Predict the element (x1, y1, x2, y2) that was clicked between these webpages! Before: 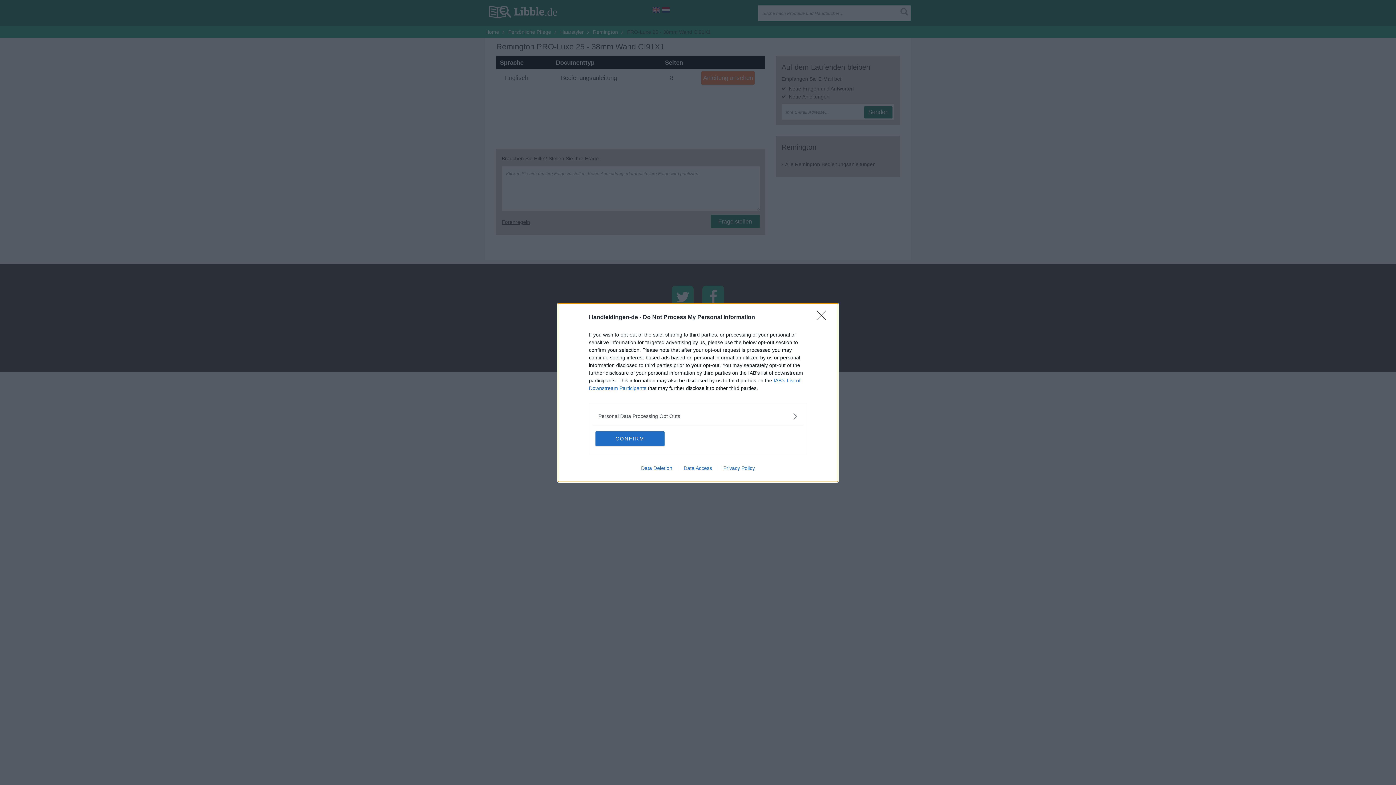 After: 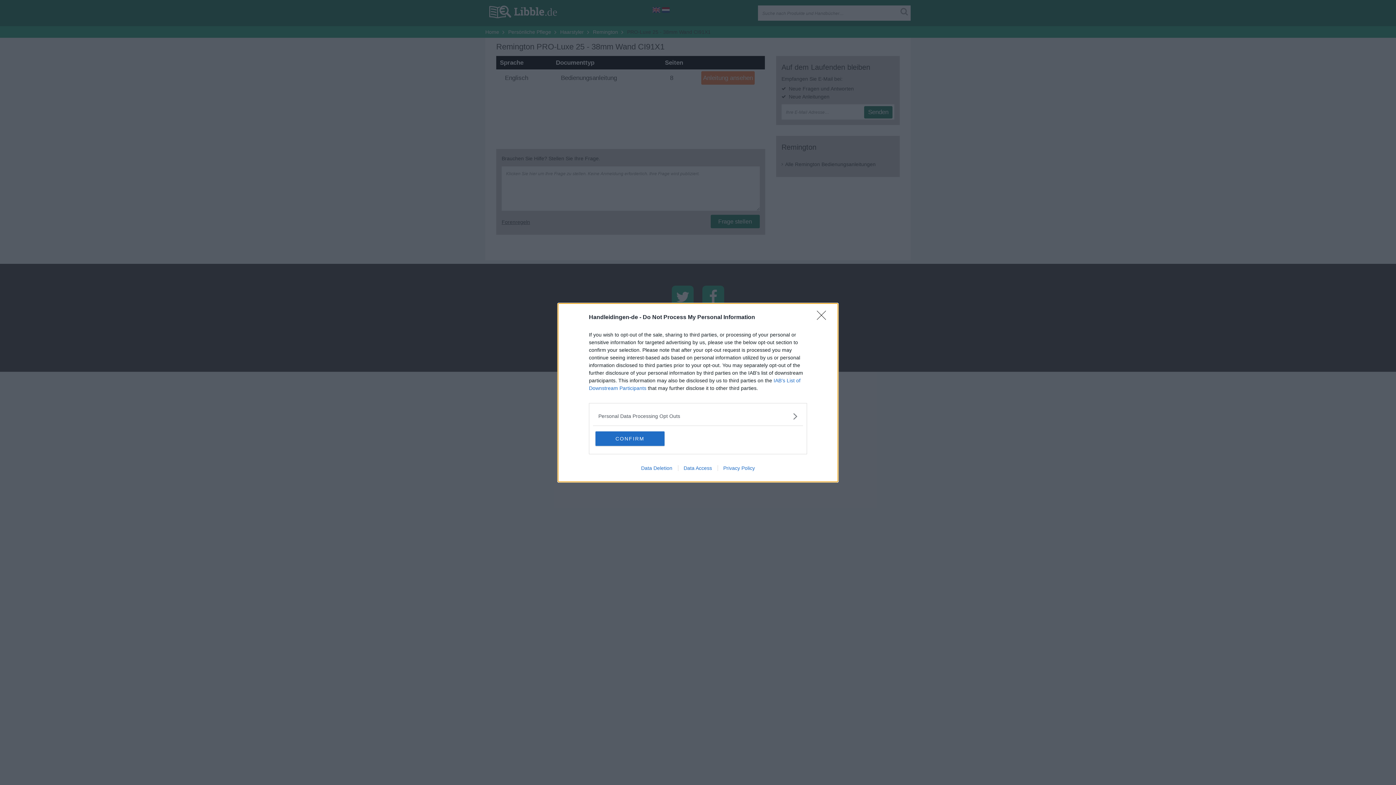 Action: bbox: (678, 465, 717, 471) label: Data Access